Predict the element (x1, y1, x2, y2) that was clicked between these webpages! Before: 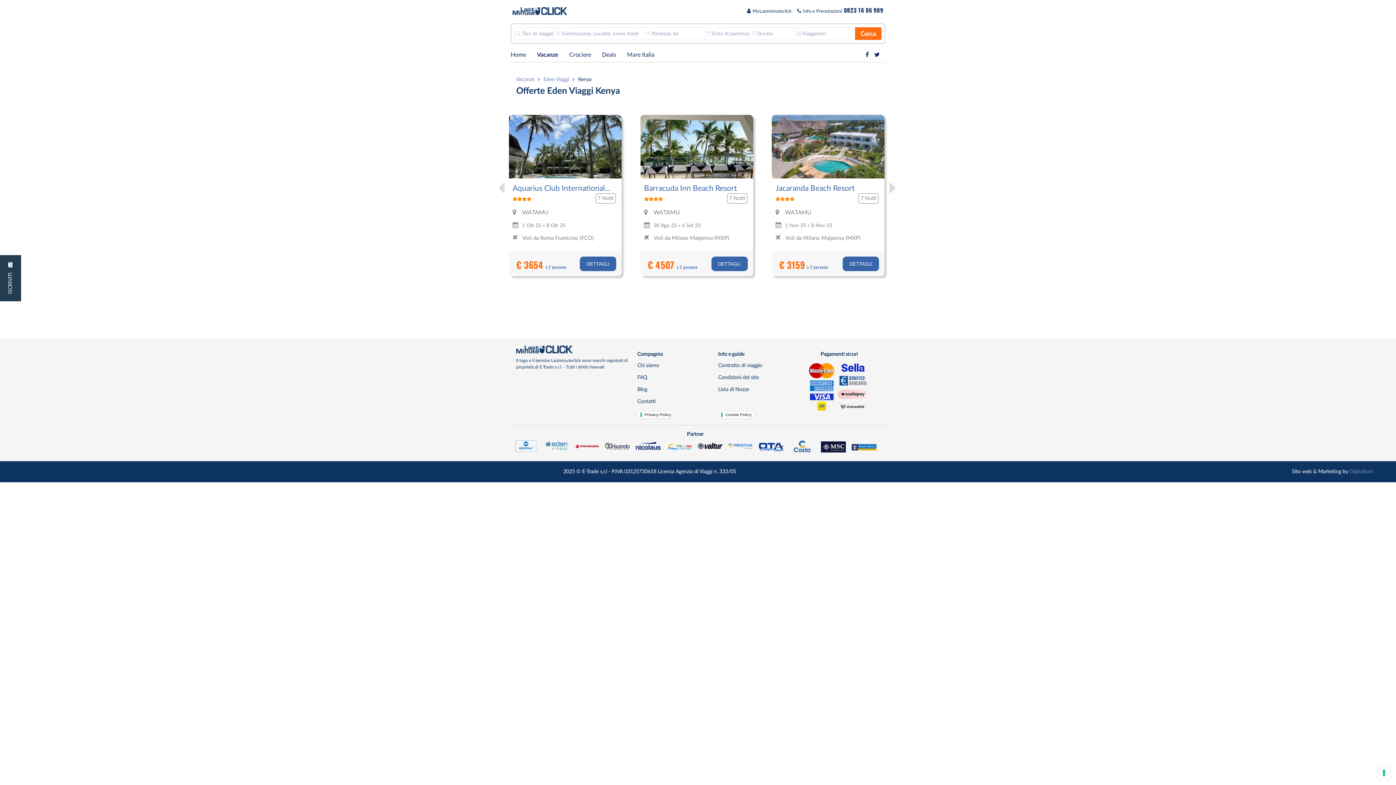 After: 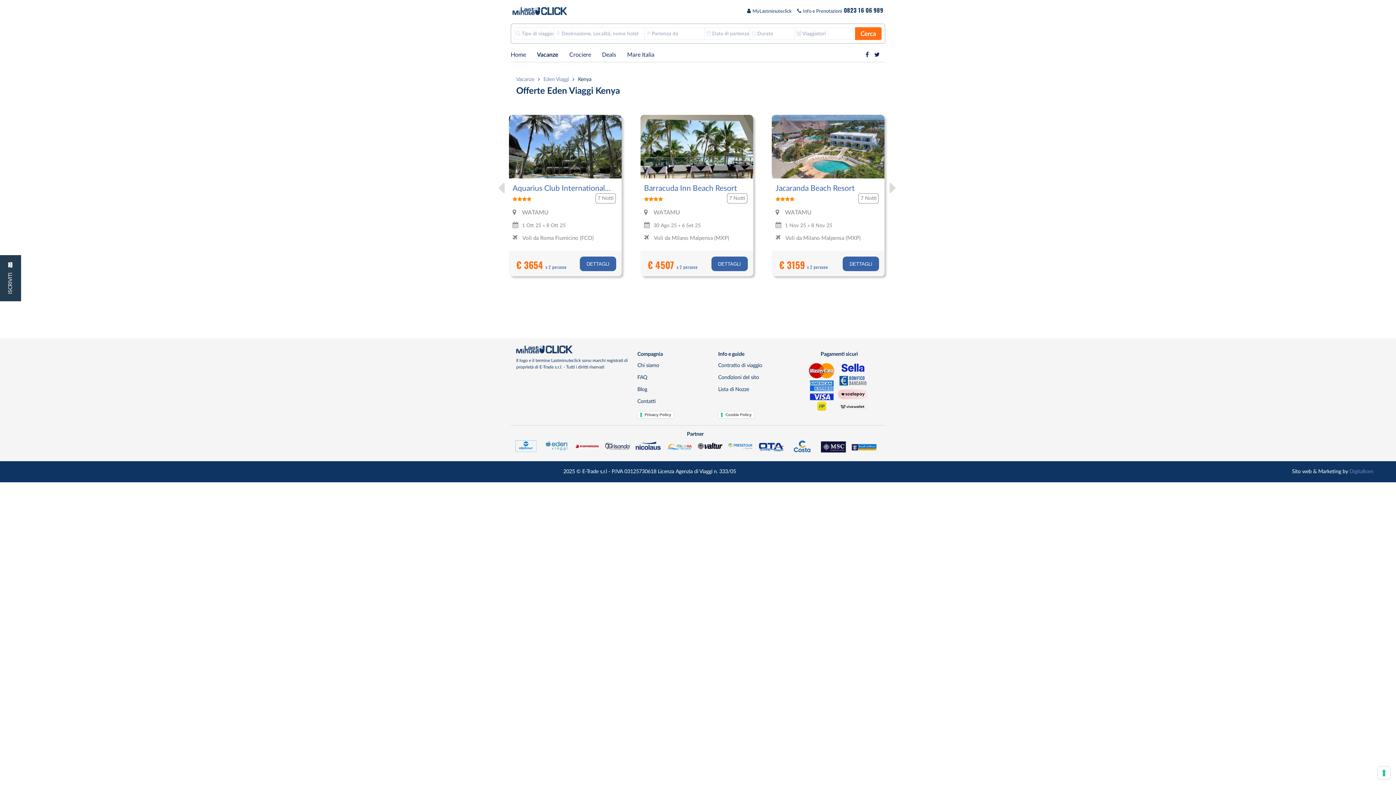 Action: bbox: (580, 256, 616, 271) label: DETTAGLI